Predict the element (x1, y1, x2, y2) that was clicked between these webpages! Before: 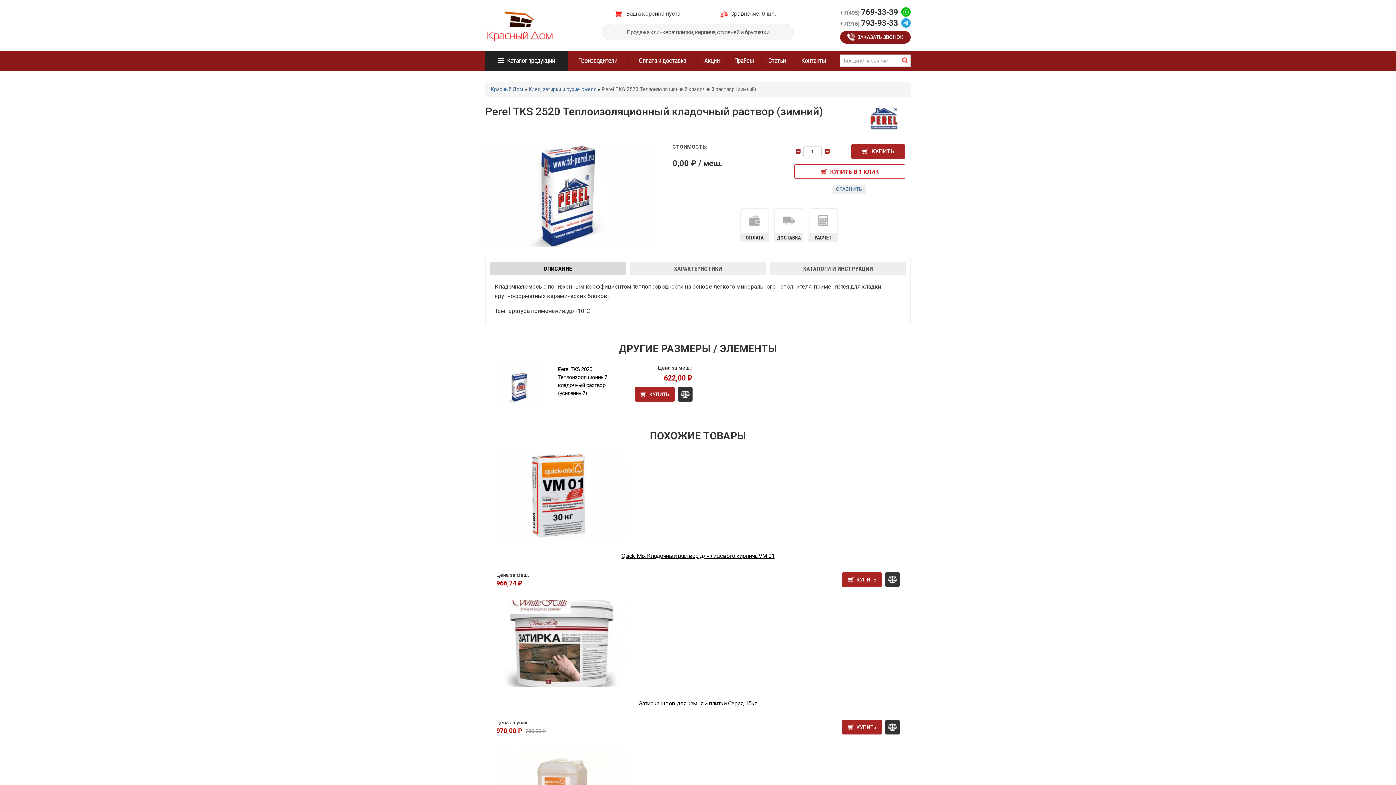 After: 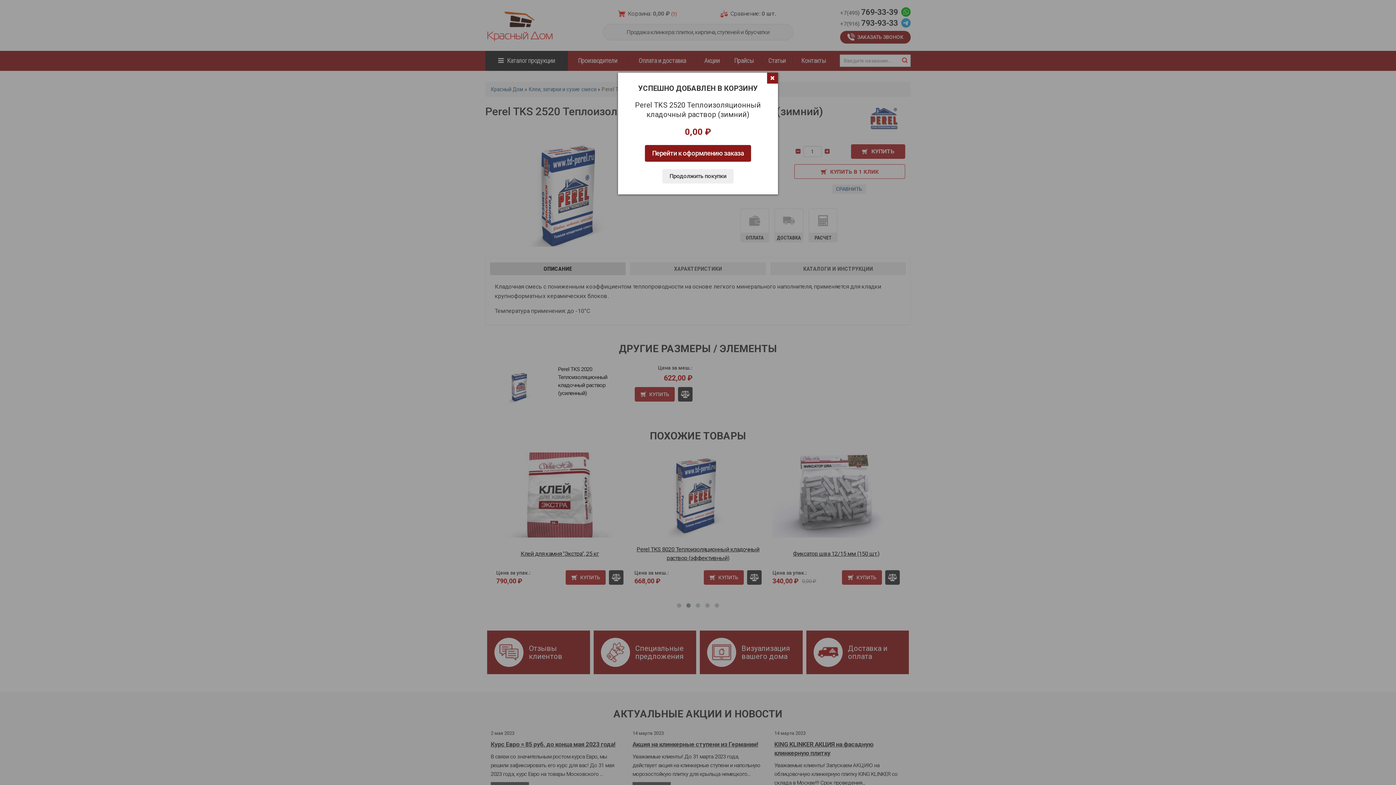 Action: label: КУПИТЬ bbox: (851, 144, 905, 158)